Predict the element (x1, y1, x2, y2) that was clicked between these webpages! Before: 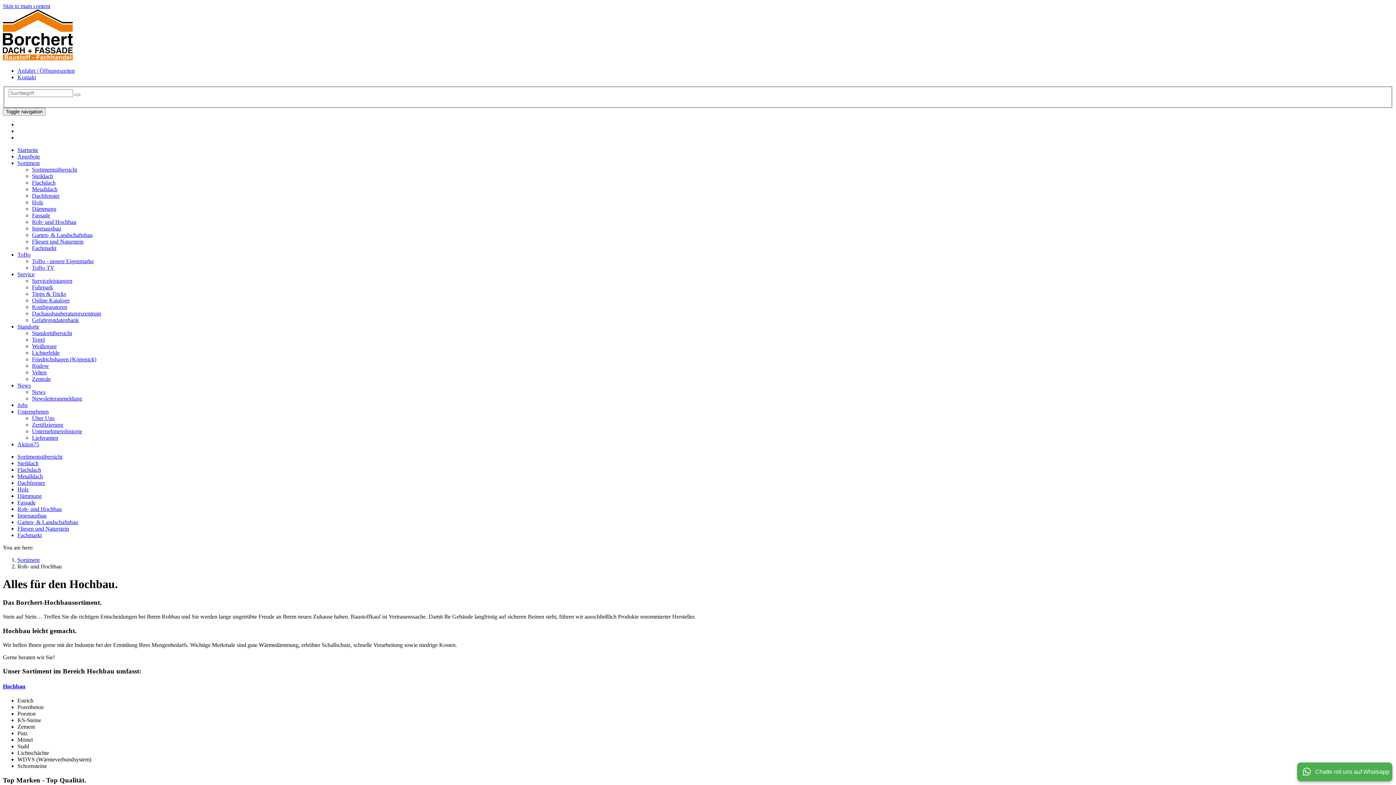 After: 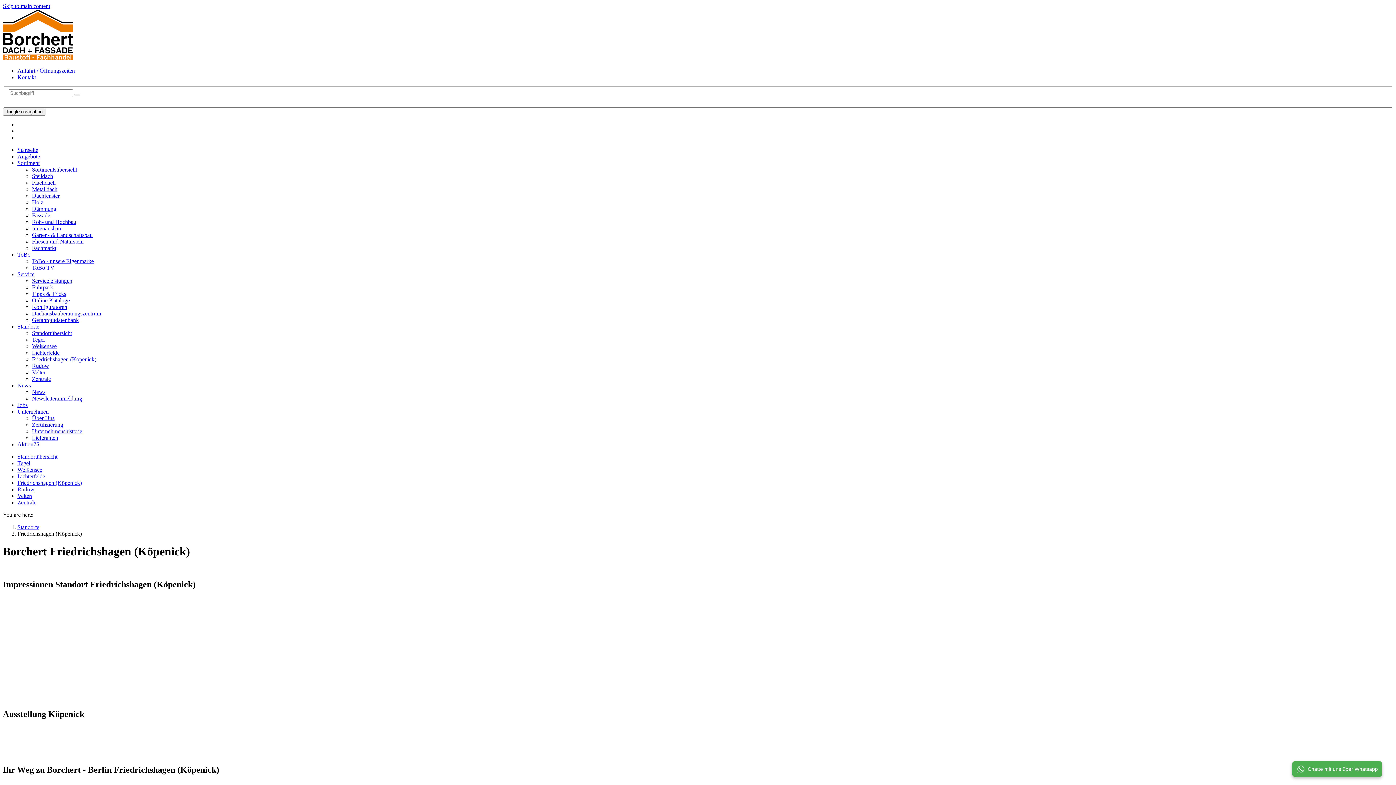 Action: label: Friedrichshagen (Köpenick) bbox: (32, 356, 96, 362)